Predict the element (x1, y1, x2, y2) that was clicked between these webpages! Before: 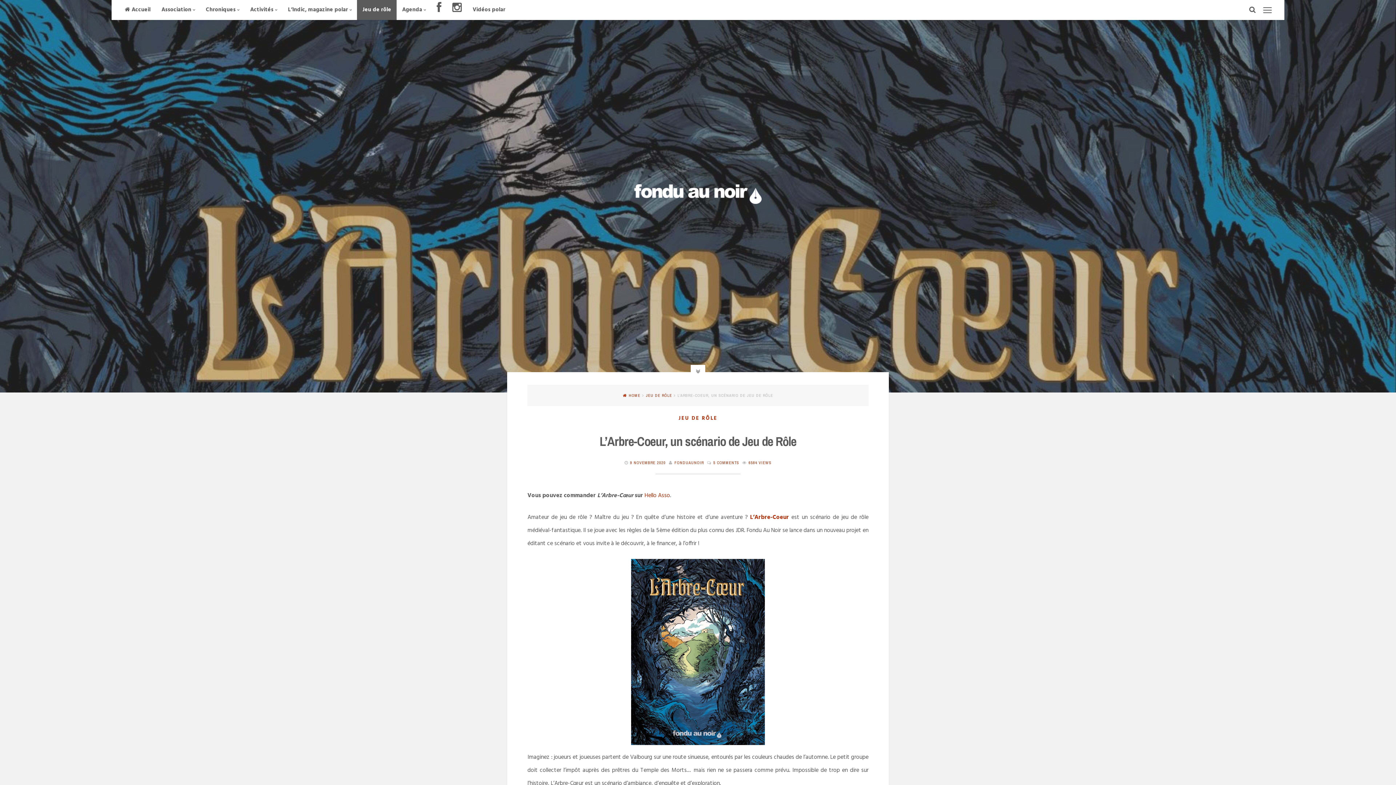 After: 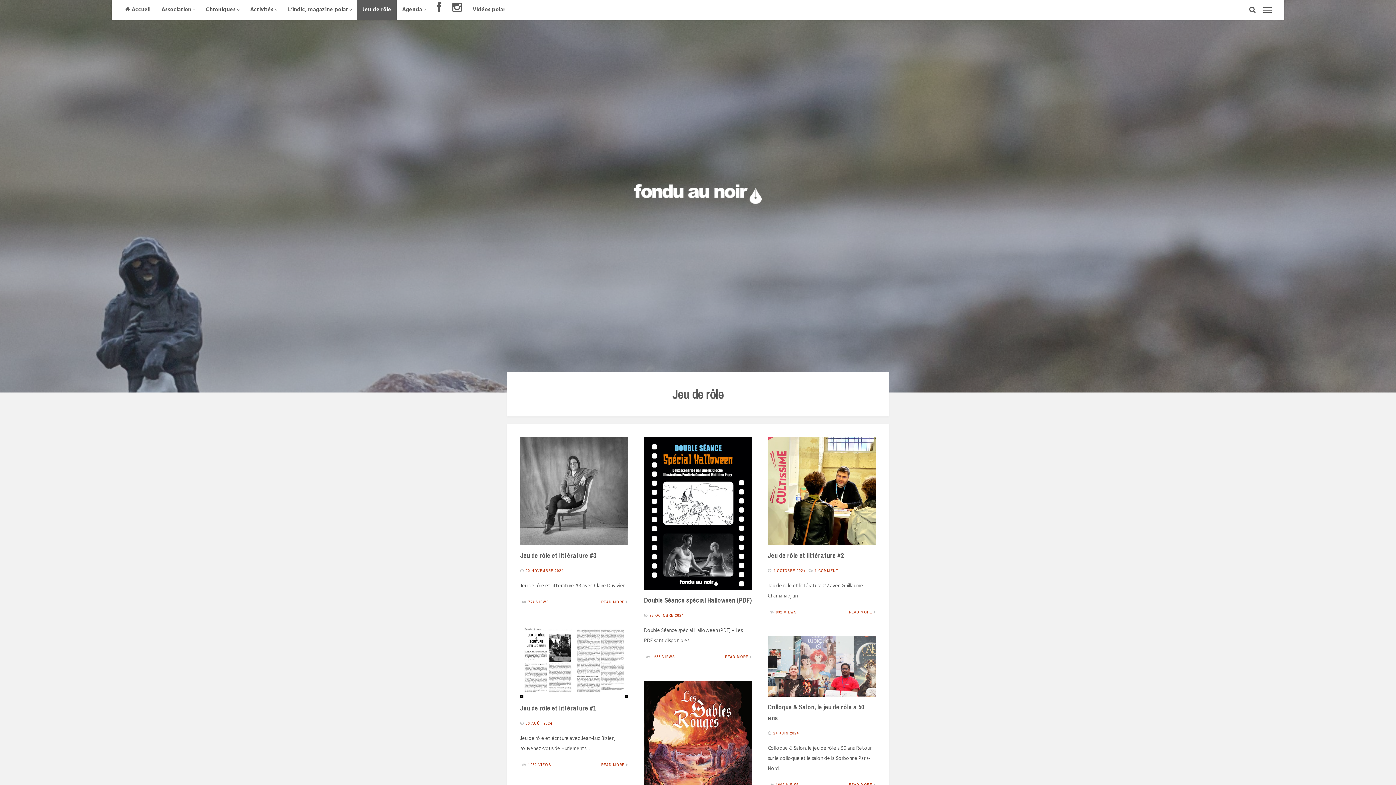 Action: label: Jeu de rôle bbox: (357, 0, 396, 20)